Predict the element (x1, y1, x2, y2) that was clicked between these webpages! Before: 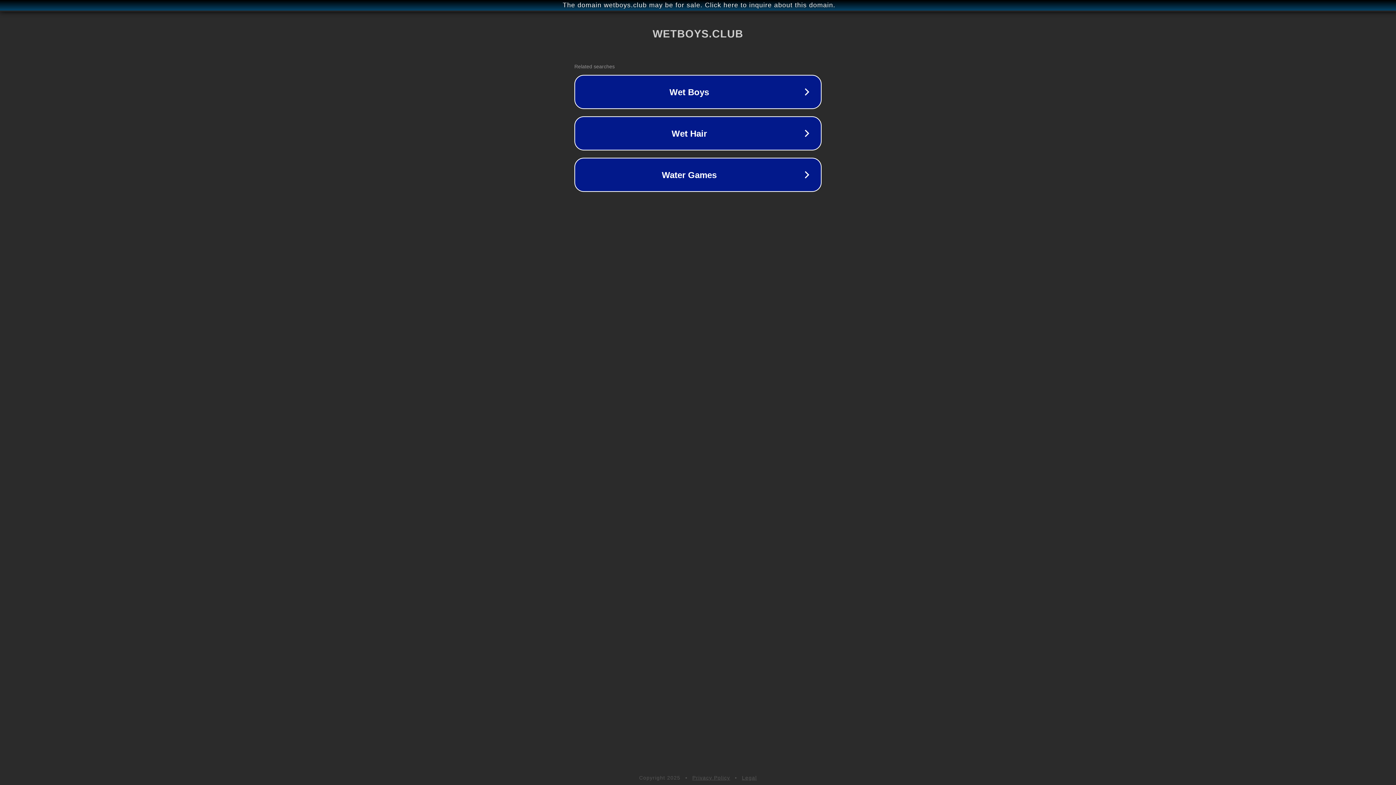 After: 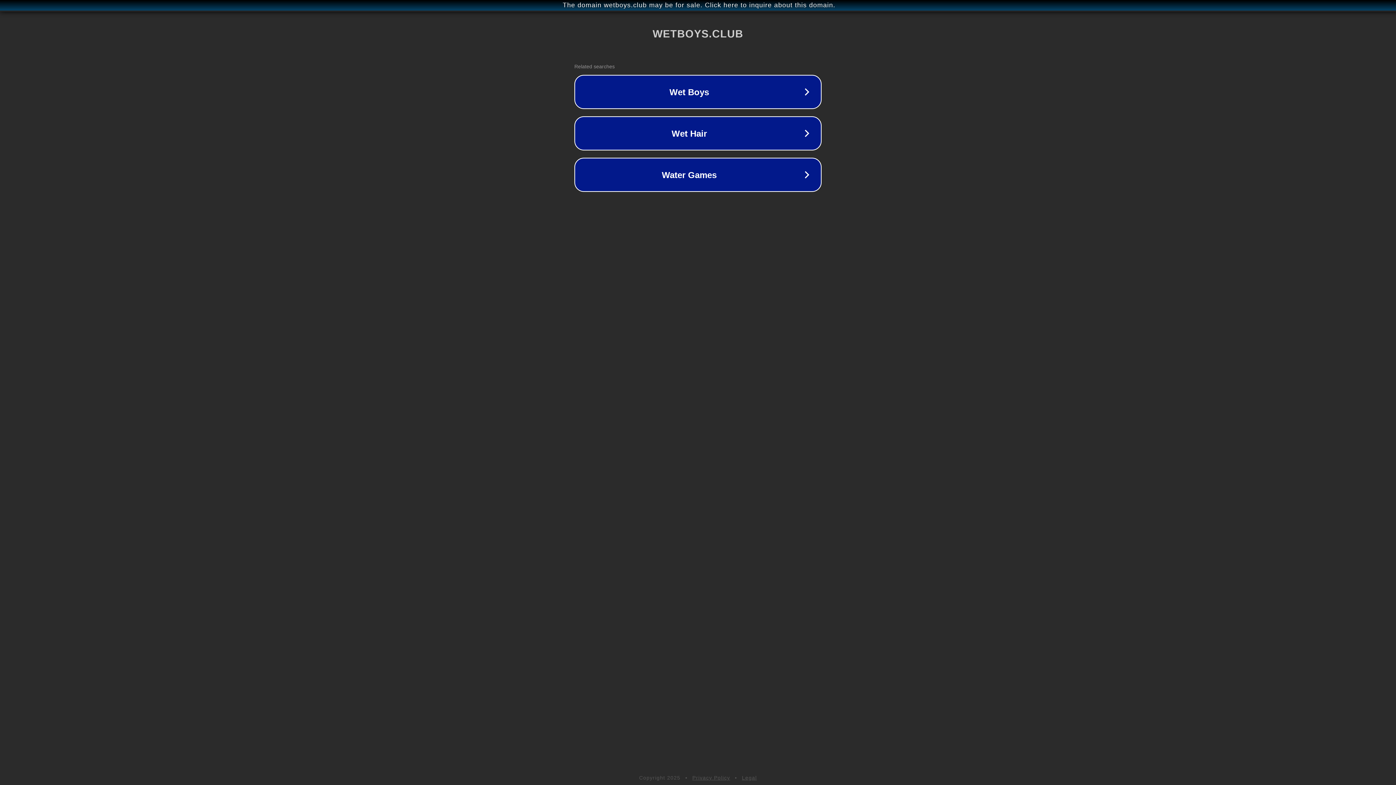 Action: bbox: (742, 775, 757, 781) label: Legal